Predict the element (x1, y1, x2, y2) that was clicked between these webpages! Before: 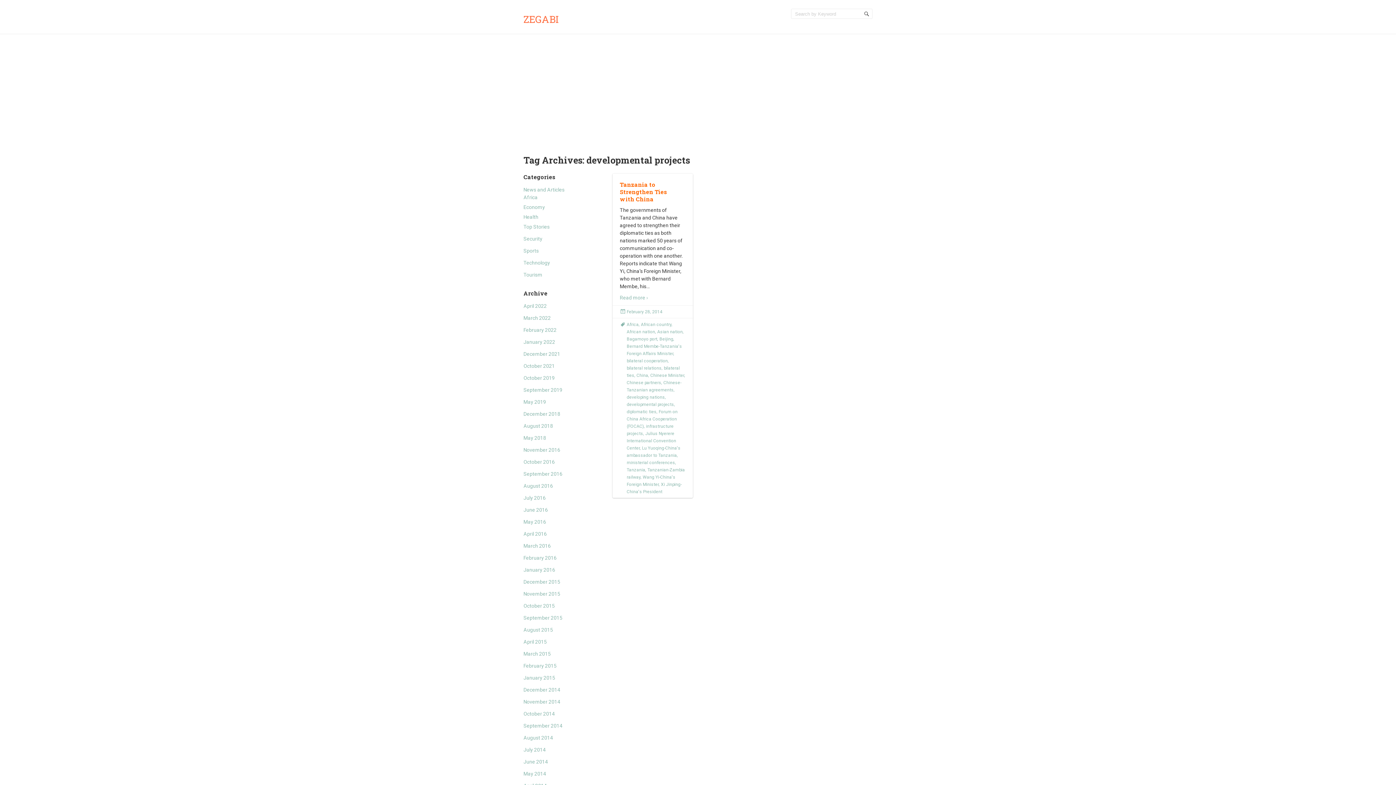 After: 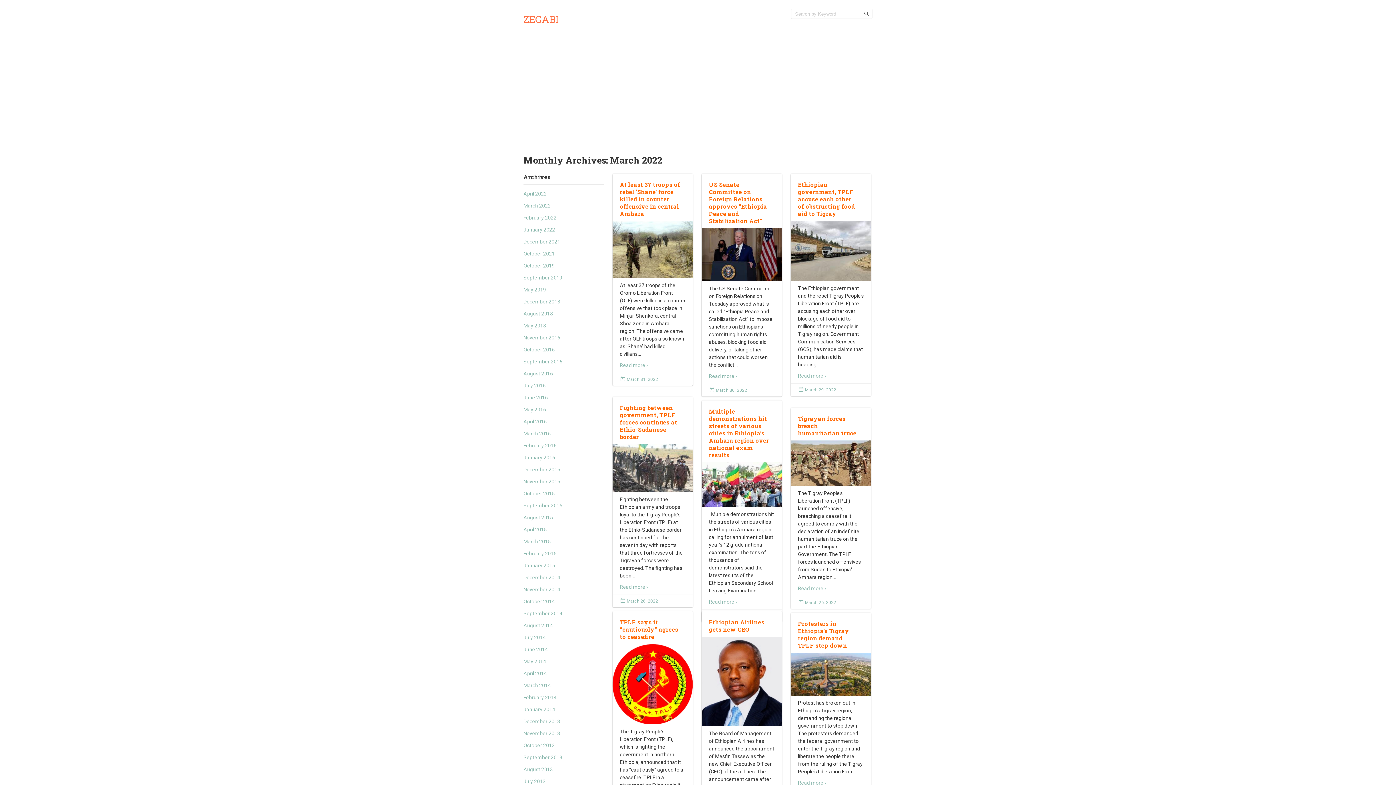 Action: label: March 2022 bbox: (523, 315, 550, 321)